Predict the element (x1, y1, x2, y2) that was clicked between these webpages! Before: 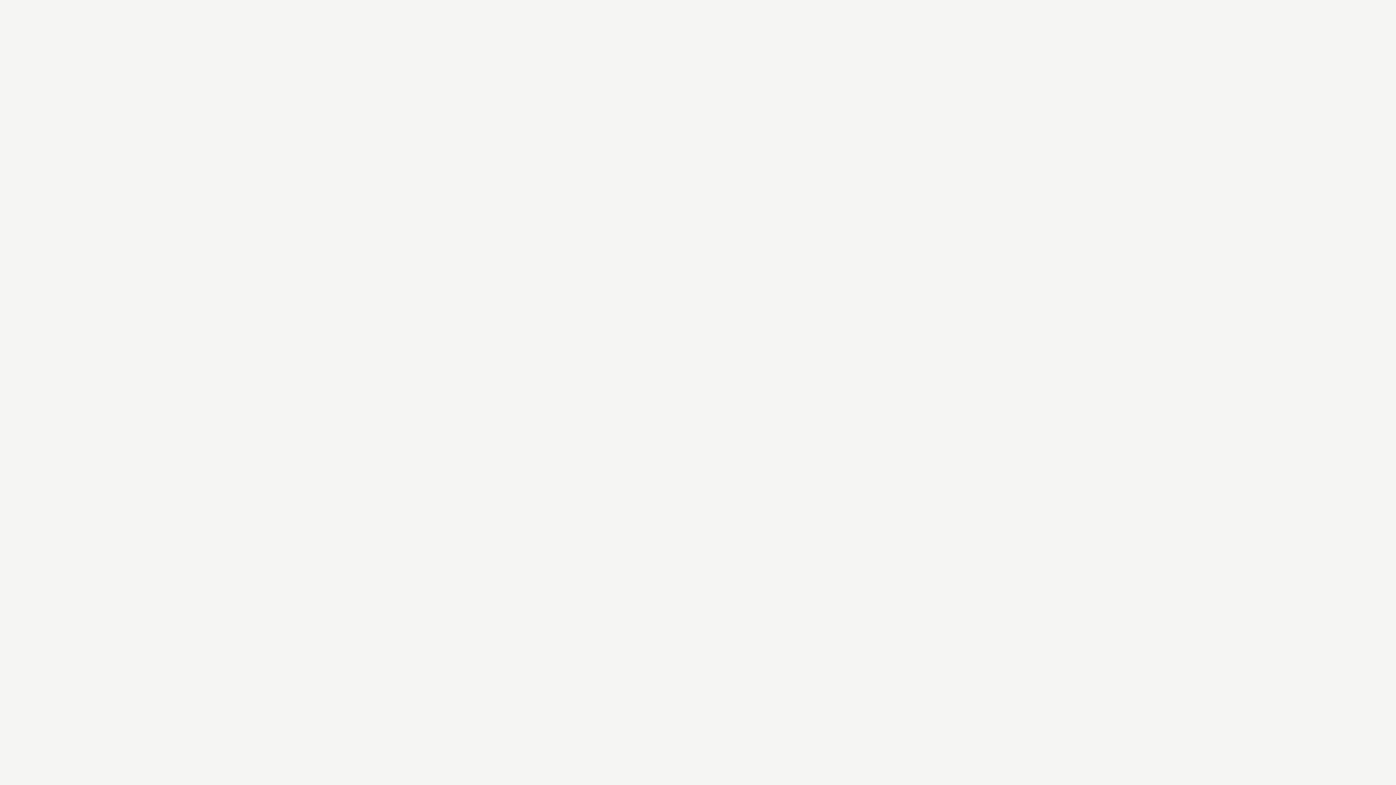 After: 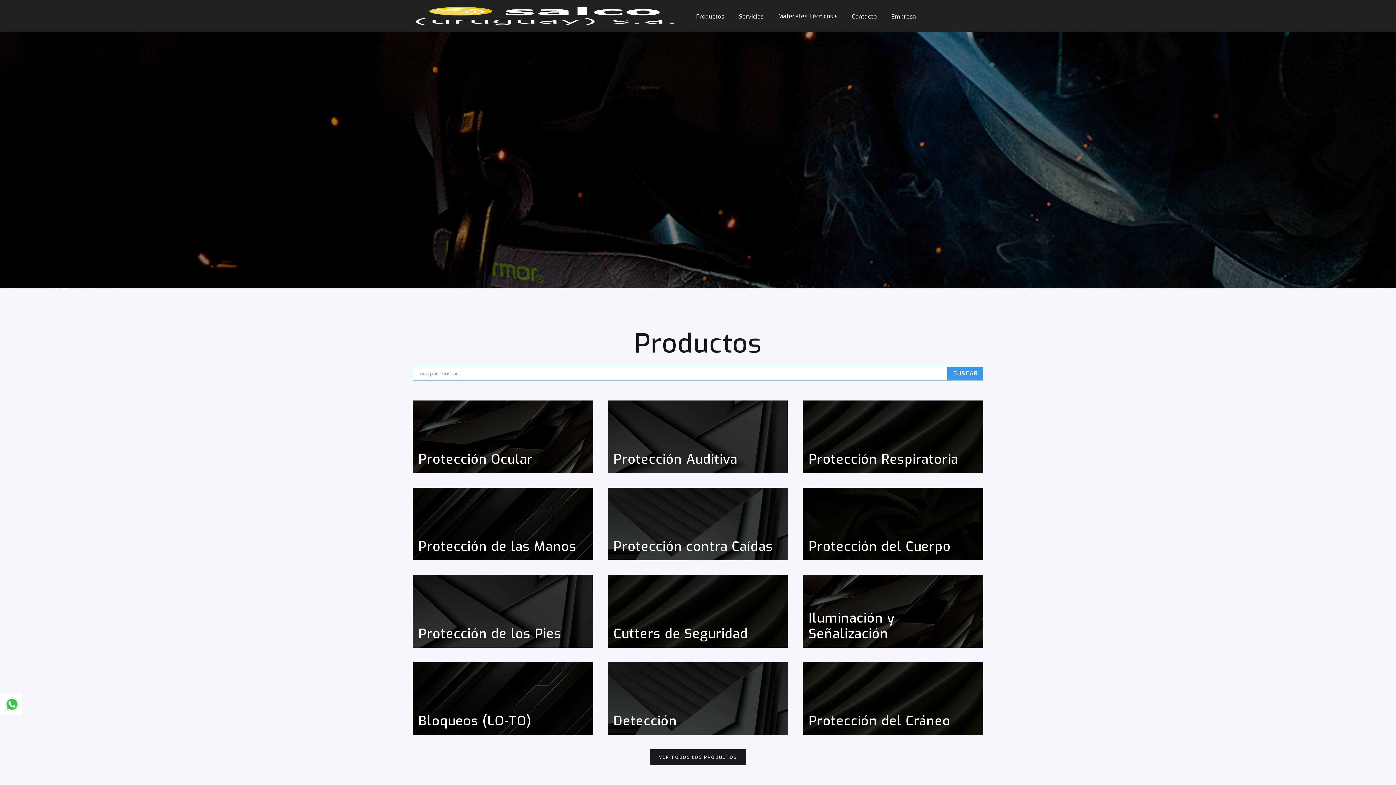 Action: bbox: (661, 425, 734, 441) label: CONTACTO